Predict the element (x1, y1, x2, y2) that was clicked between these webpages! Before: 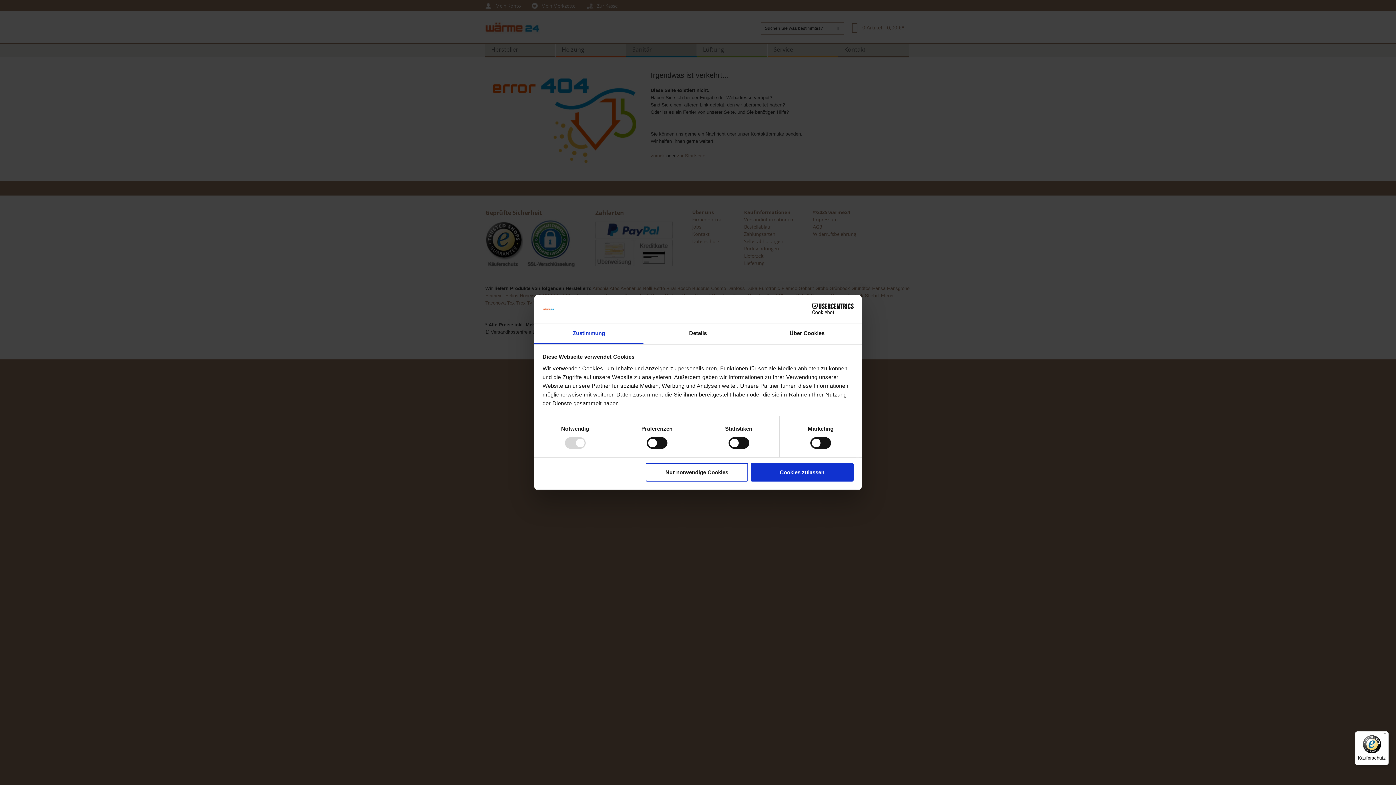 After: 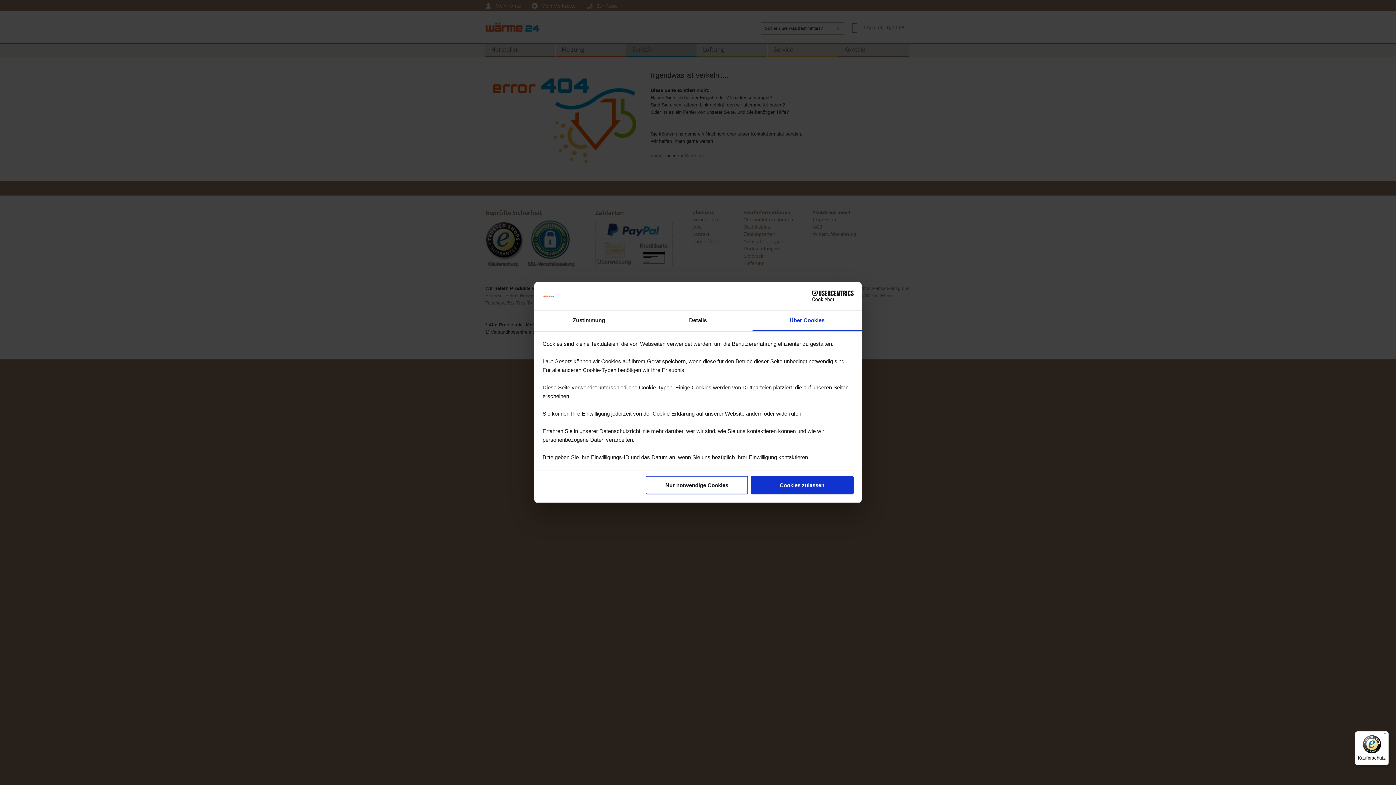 Action: label: Über Cookies bbox: (752, 323, 861, 344)